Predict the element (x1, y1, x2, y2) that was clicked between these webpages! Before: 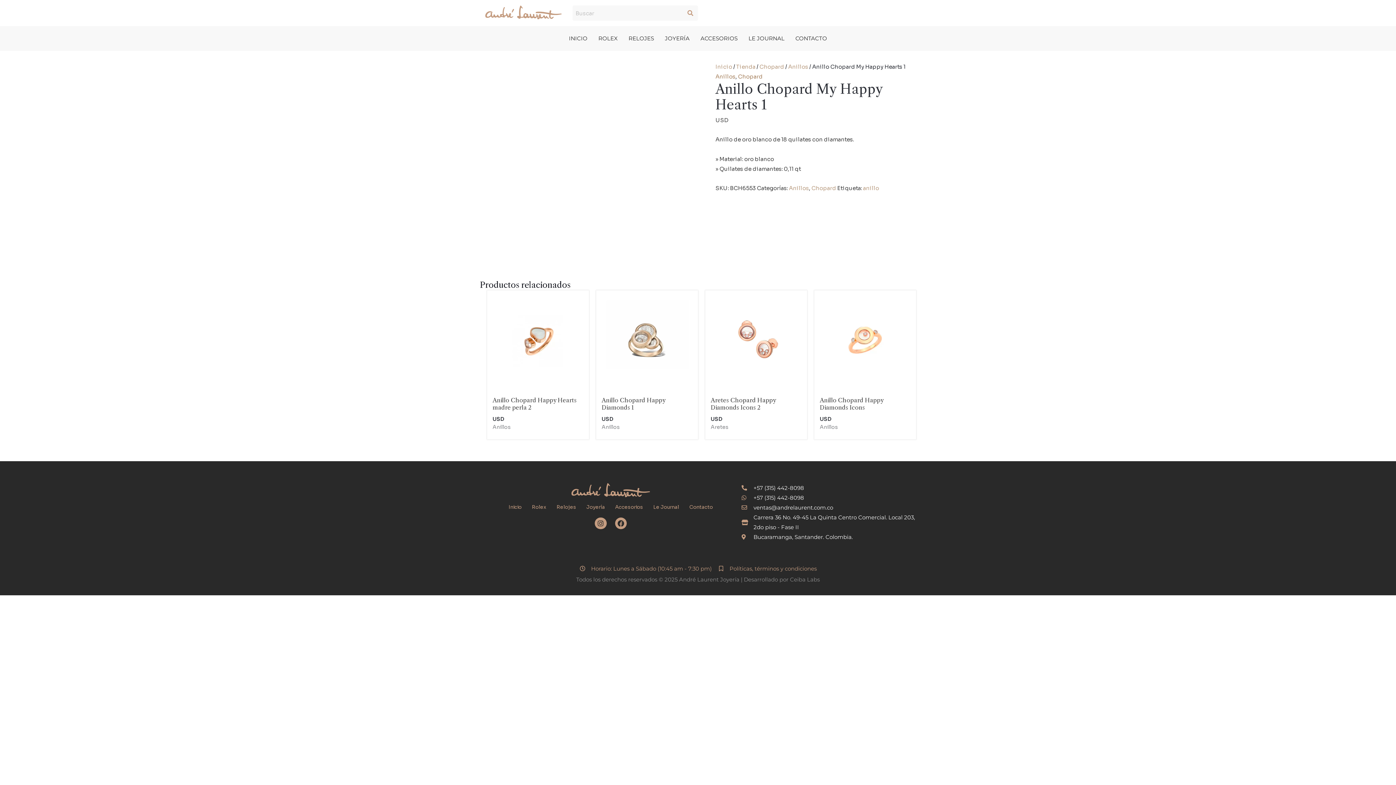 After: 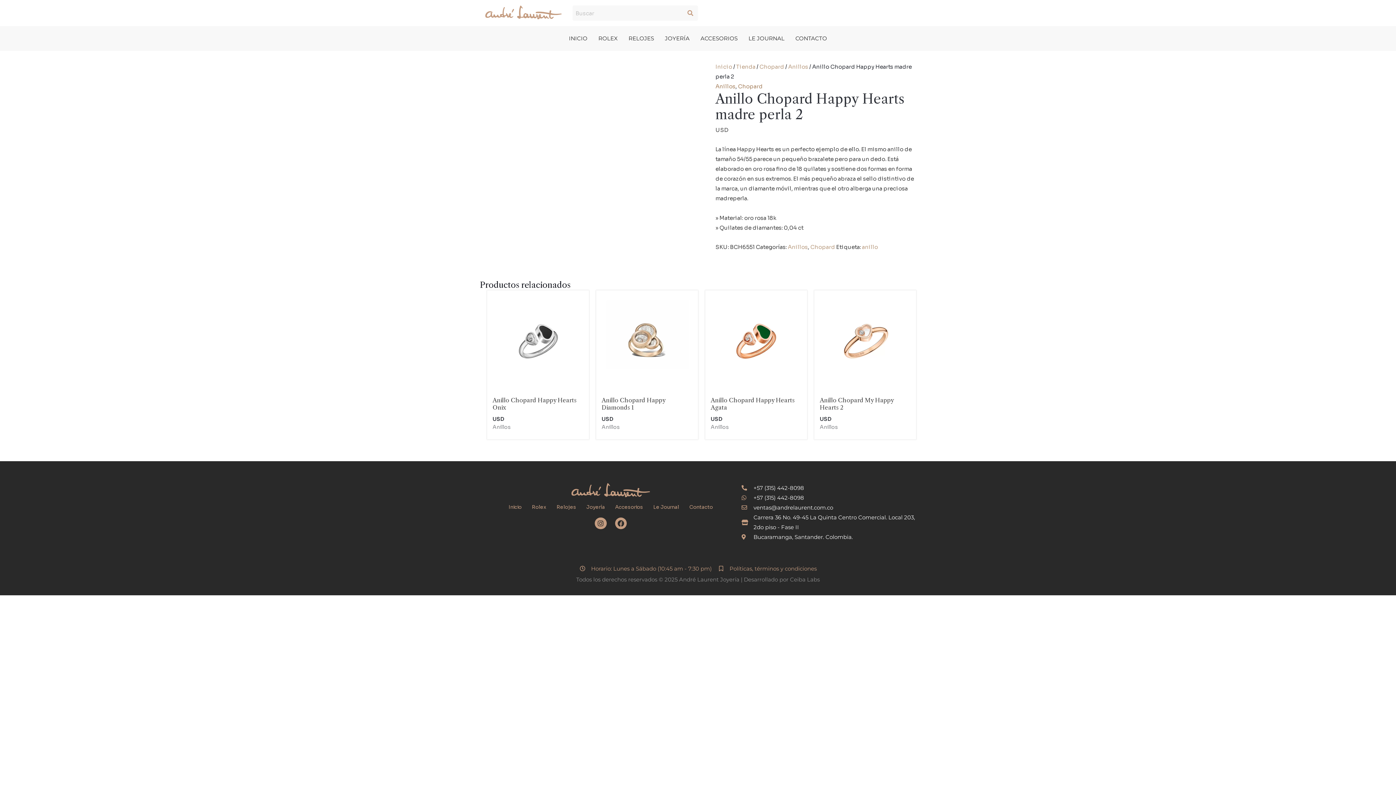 Action: label: Anillo Chopard Happy Hearts madre perla 2 bbox: (492, 396, 583, 411)